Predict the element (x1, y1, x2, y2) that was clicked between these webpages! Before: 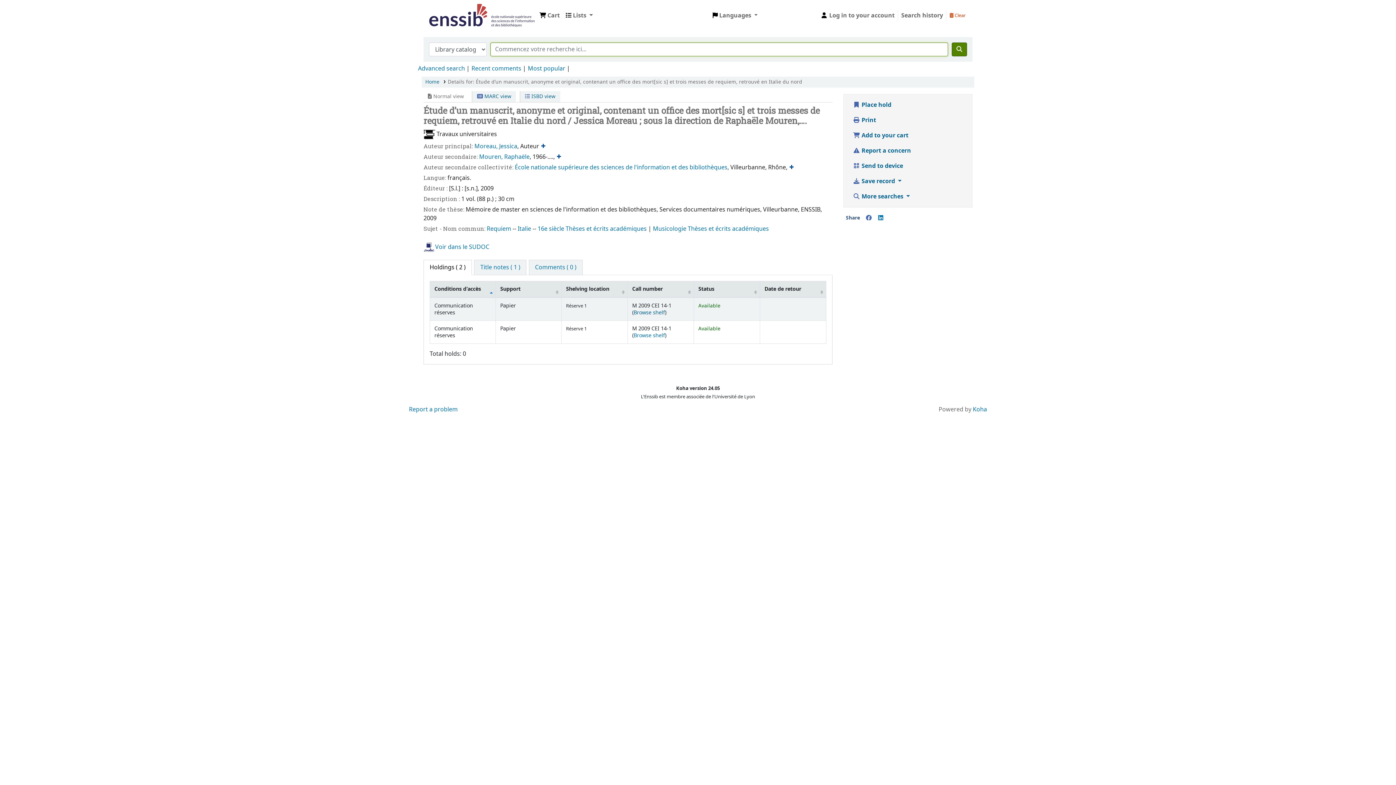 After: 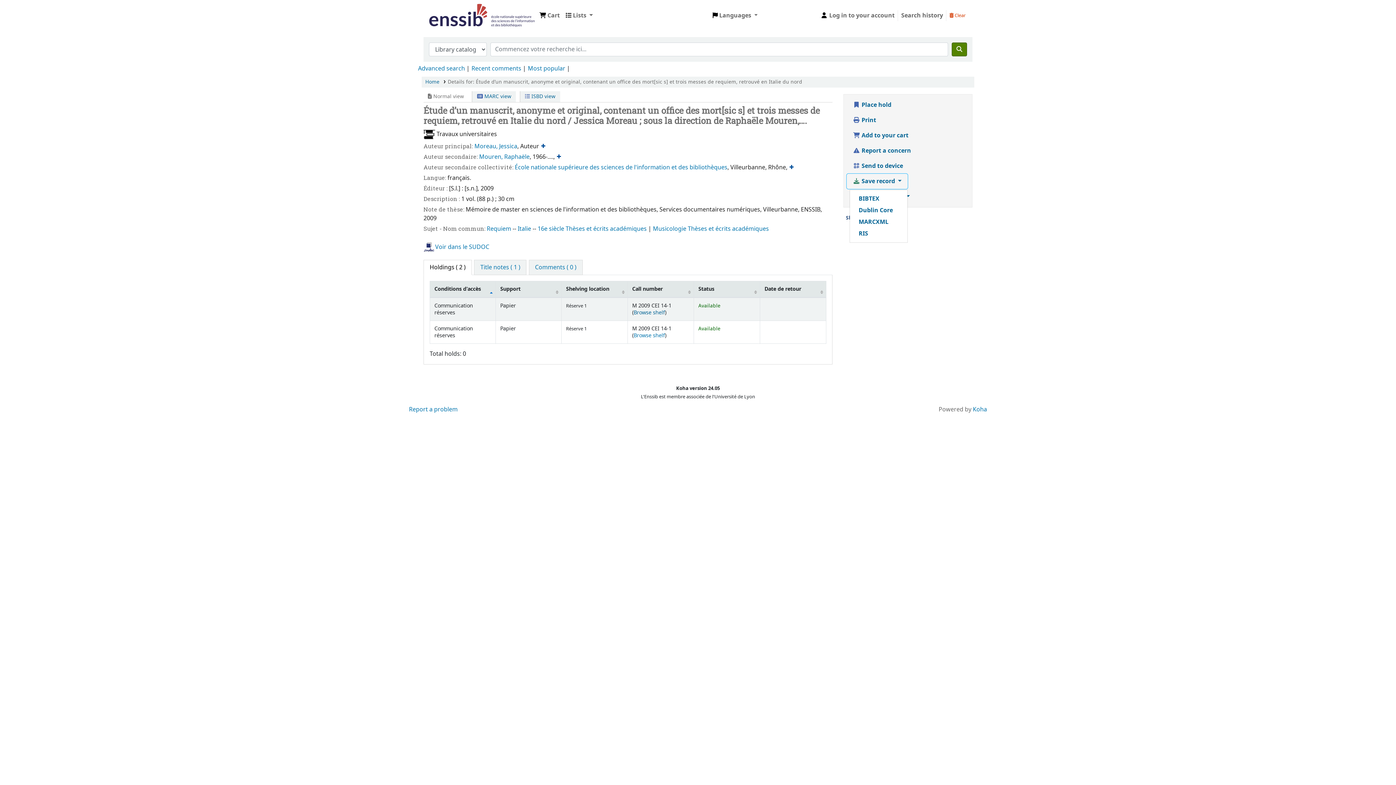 Action: bbox: (846, 173, 907, 189) label:  Save record 